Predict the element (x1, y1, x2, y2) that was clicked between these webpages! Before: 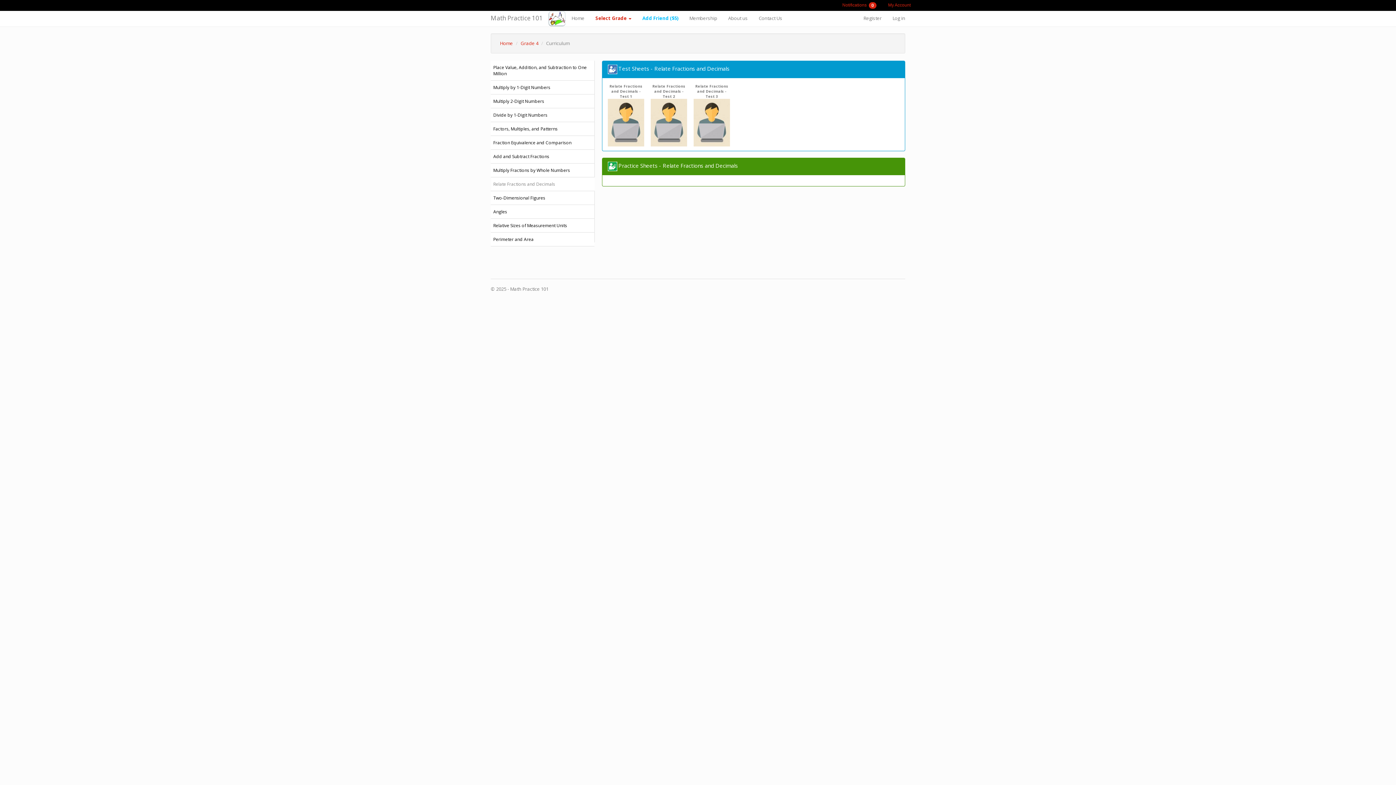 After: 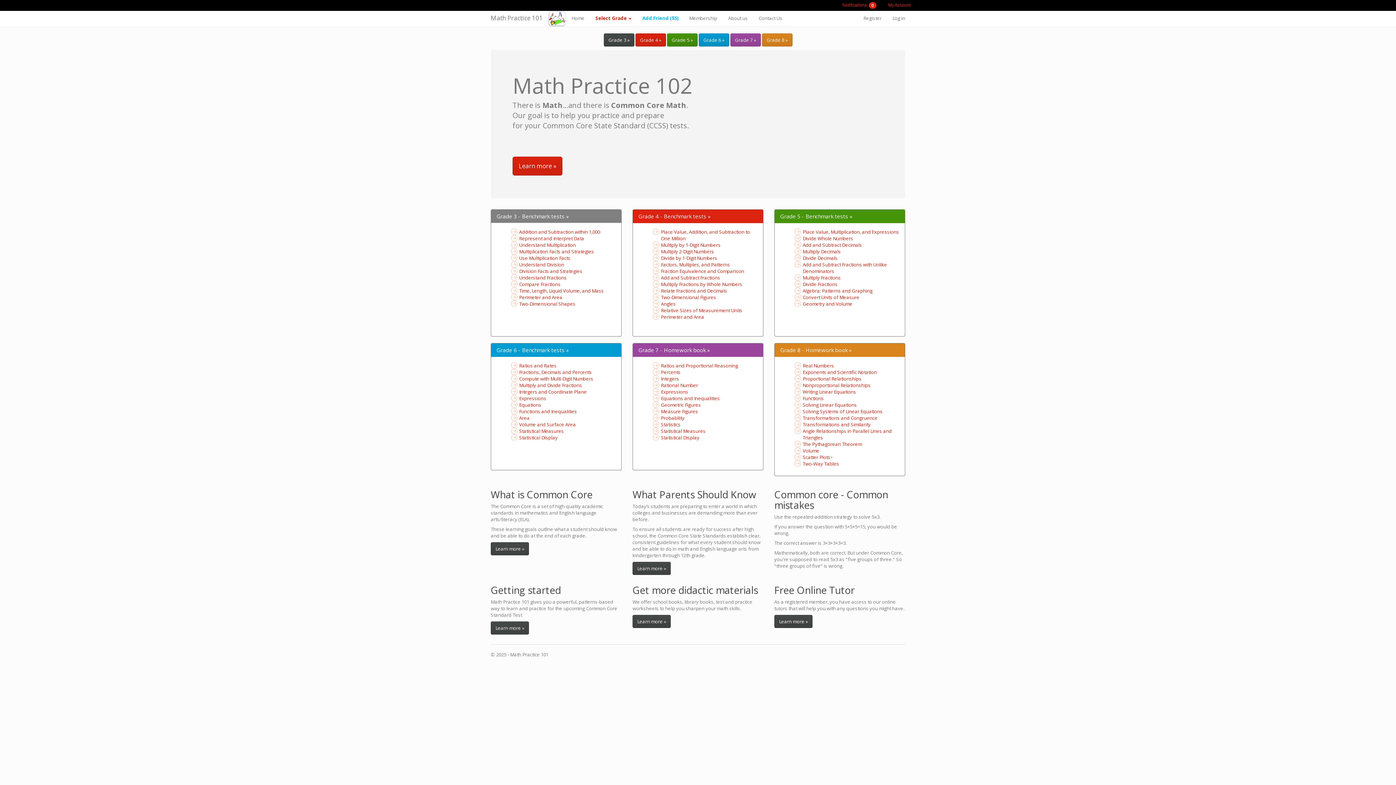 Action: bbox: (485, 10, 548, 25) label: Math Practice 101